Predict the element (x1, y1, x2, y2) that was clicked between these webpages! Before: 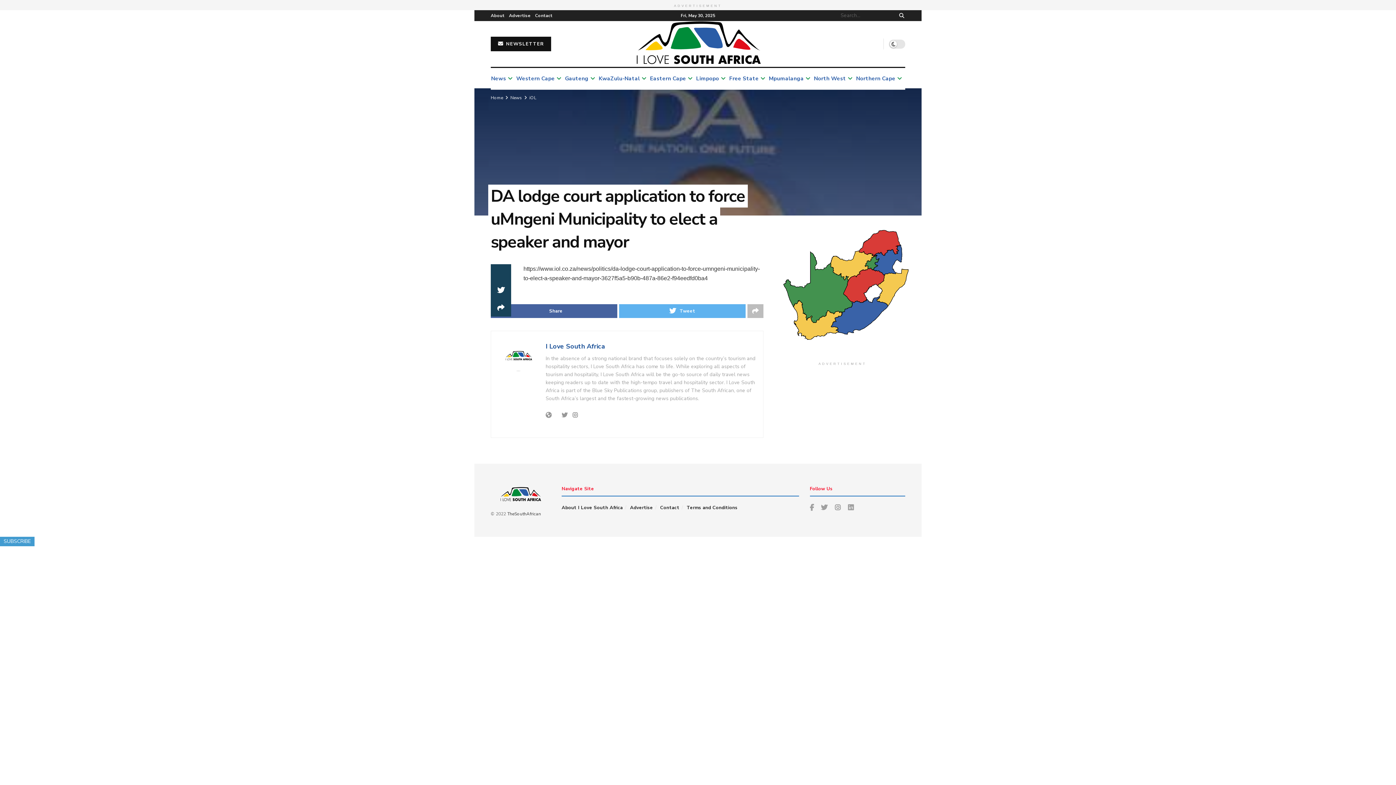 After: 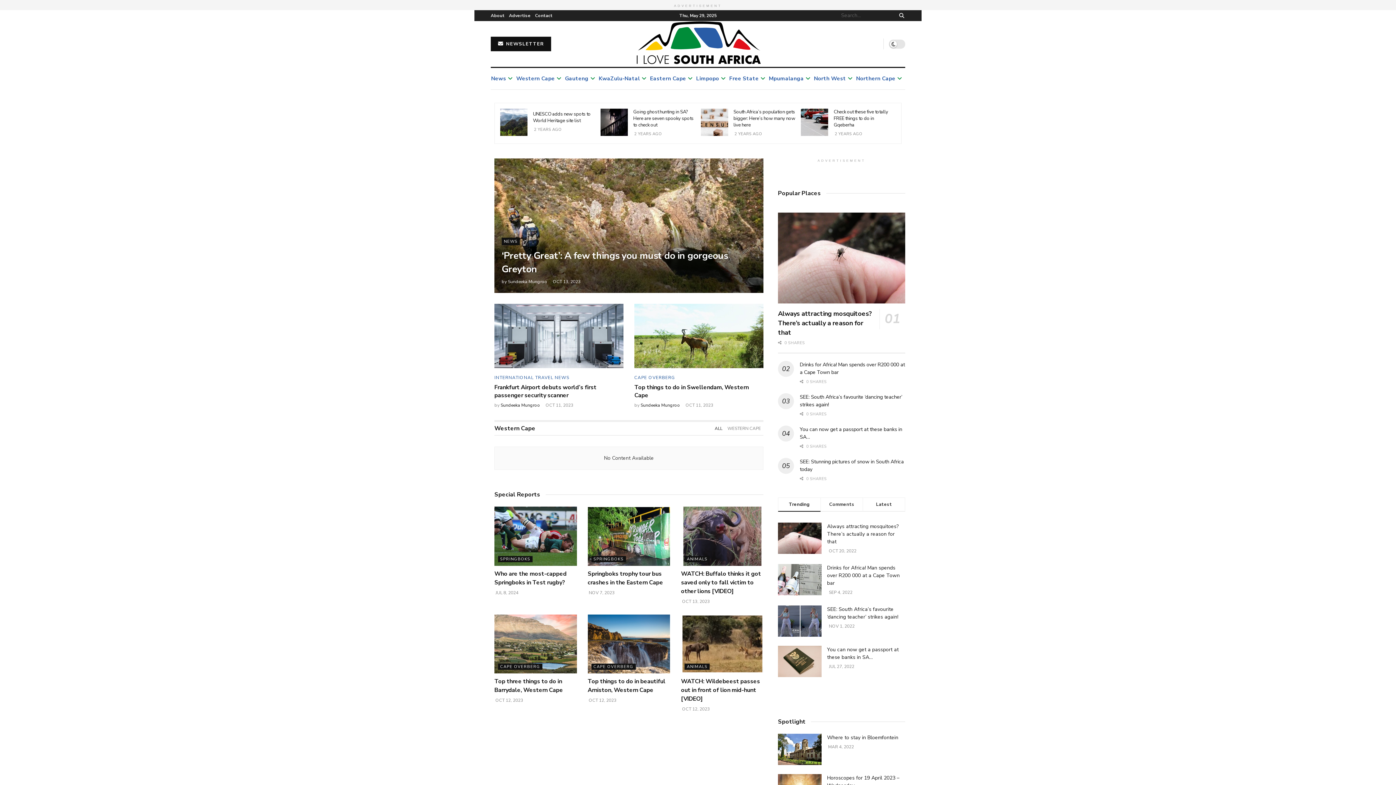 Action: bbox: (490, 94, 503, 100) label: Home